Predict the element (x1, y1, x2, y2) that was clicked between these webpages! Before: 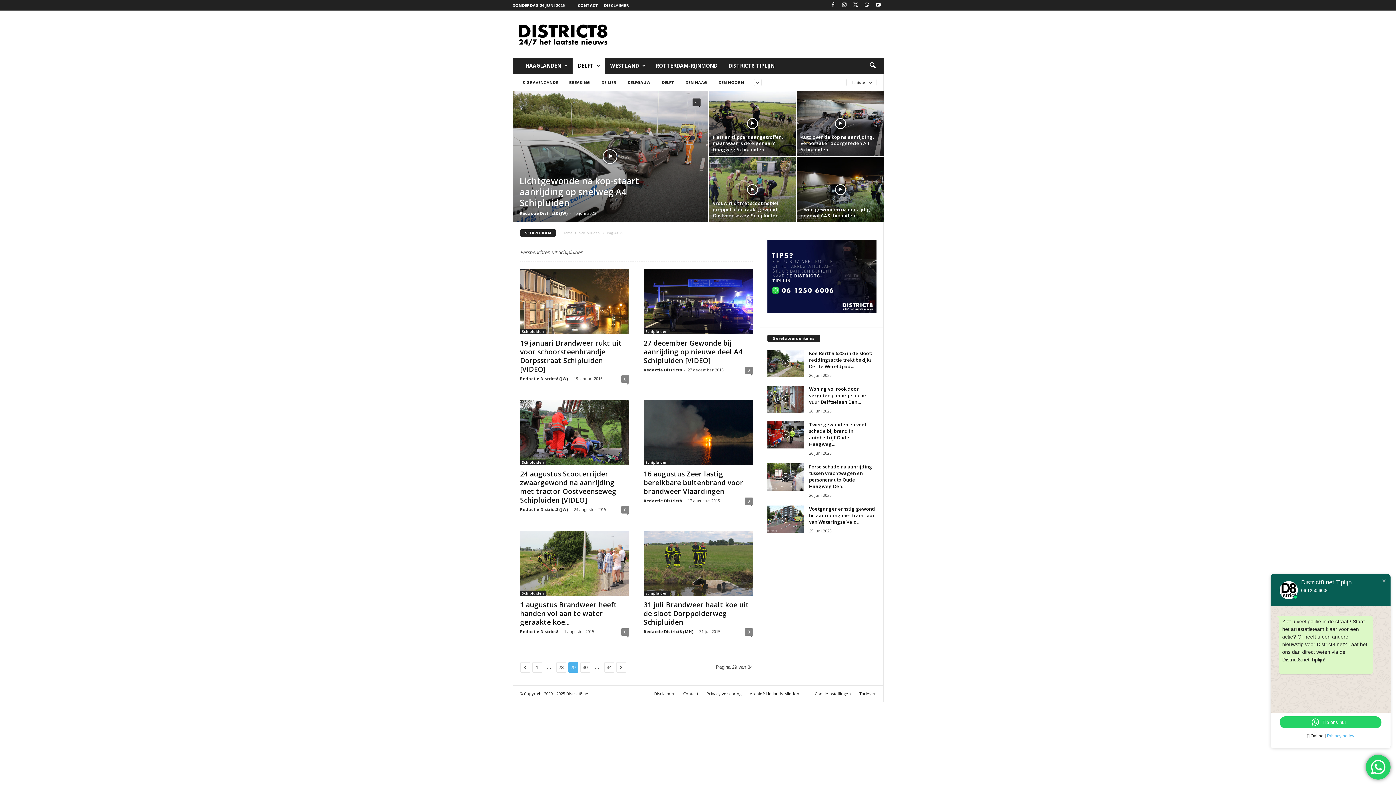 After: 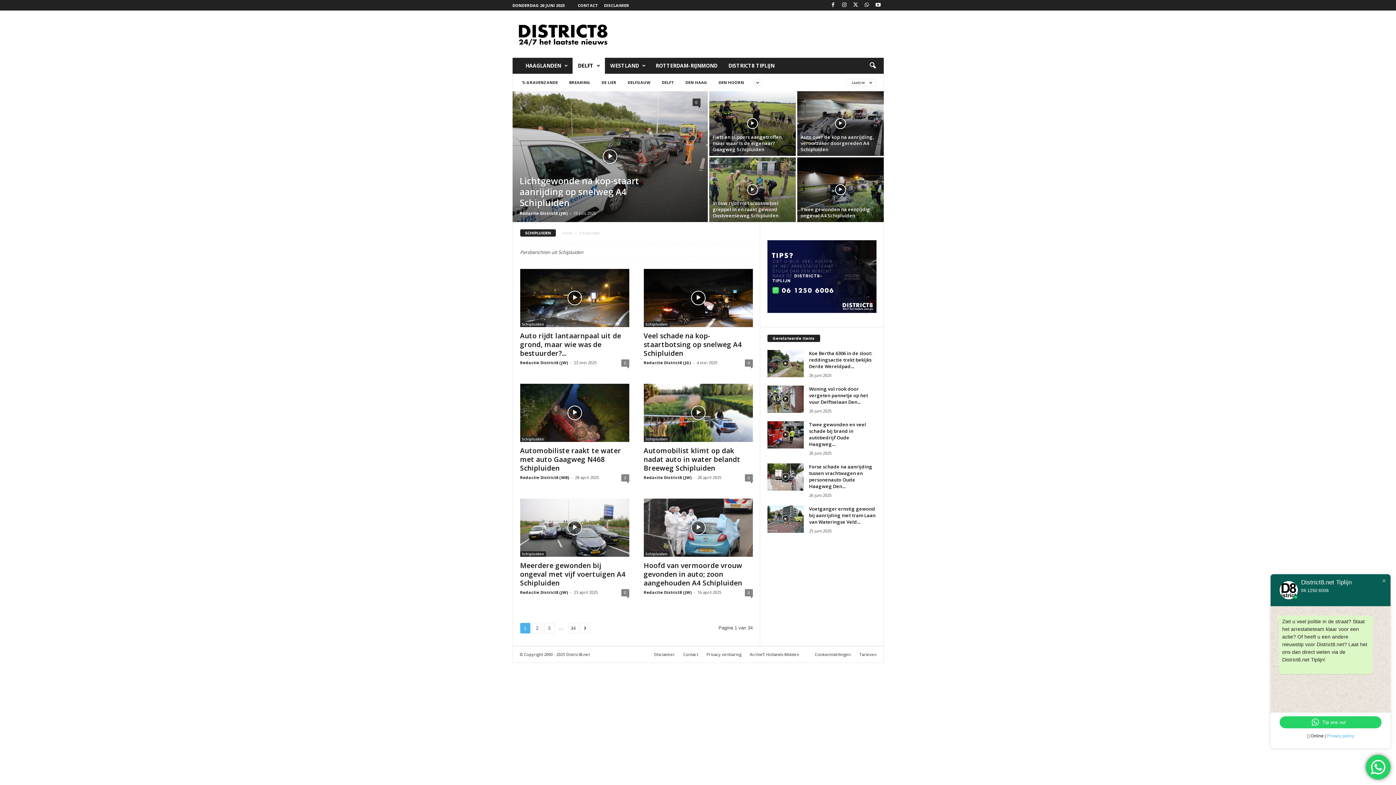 Action: label: 1 bbox: (532, 662, 542, 673)